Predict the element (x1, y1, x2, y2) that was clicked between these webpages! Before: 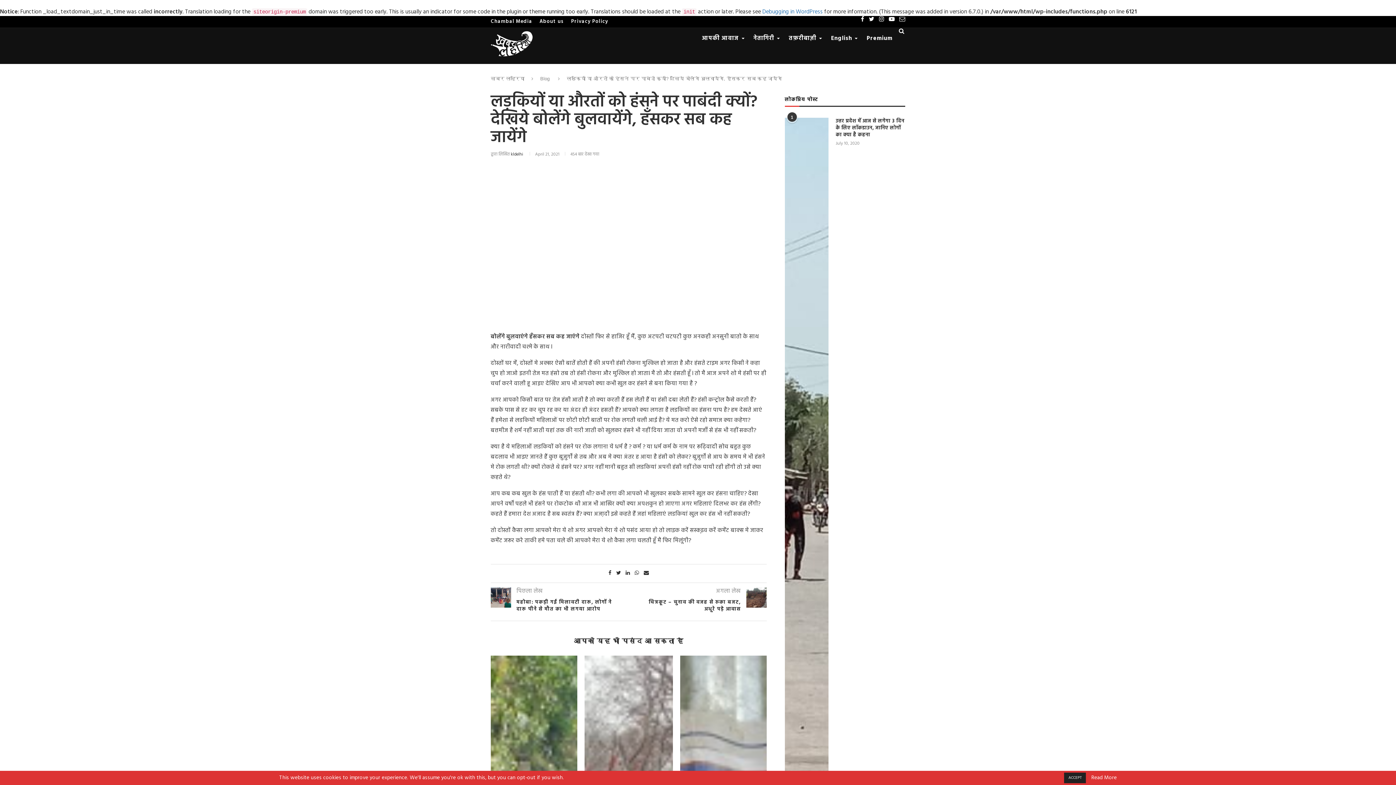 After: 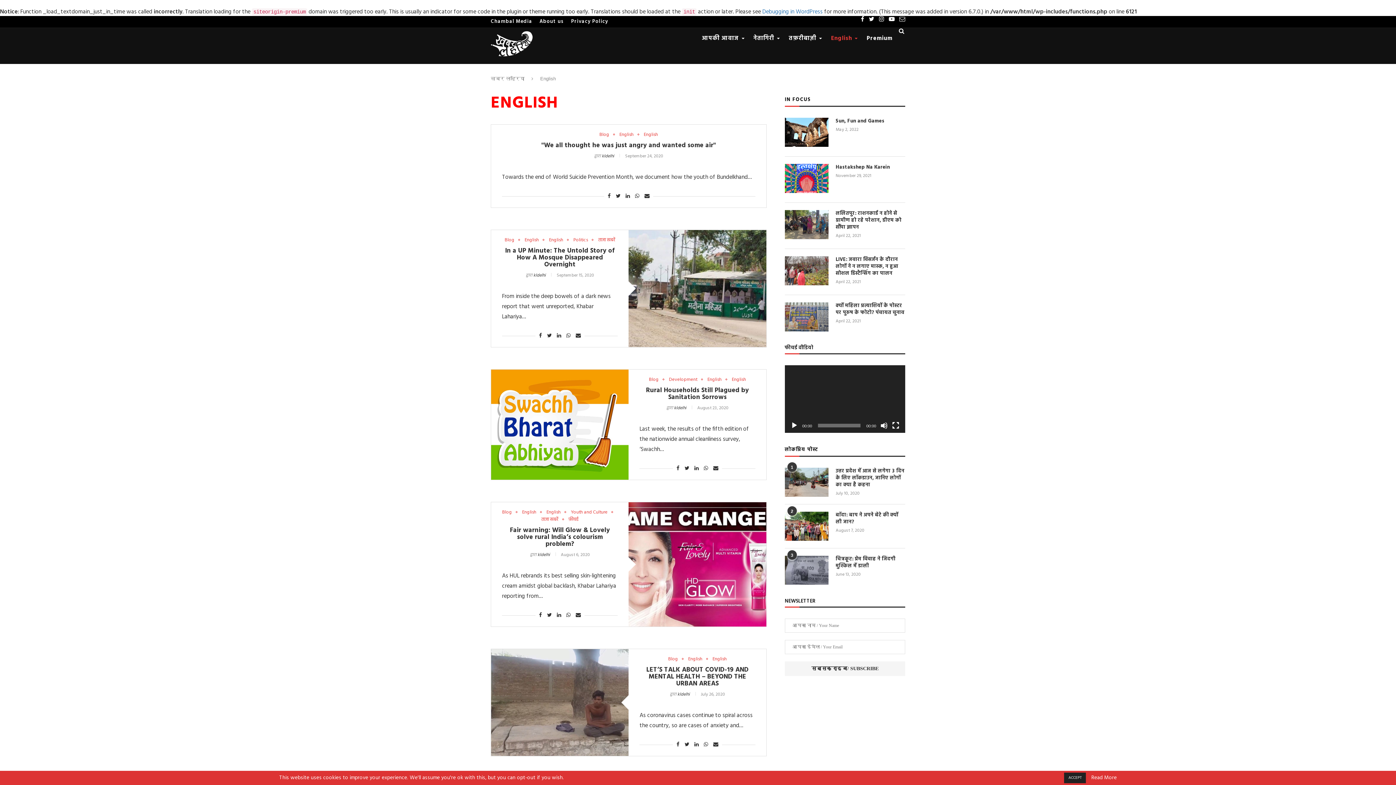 Action: bbox: (831, 28, 857, 49) label: English 